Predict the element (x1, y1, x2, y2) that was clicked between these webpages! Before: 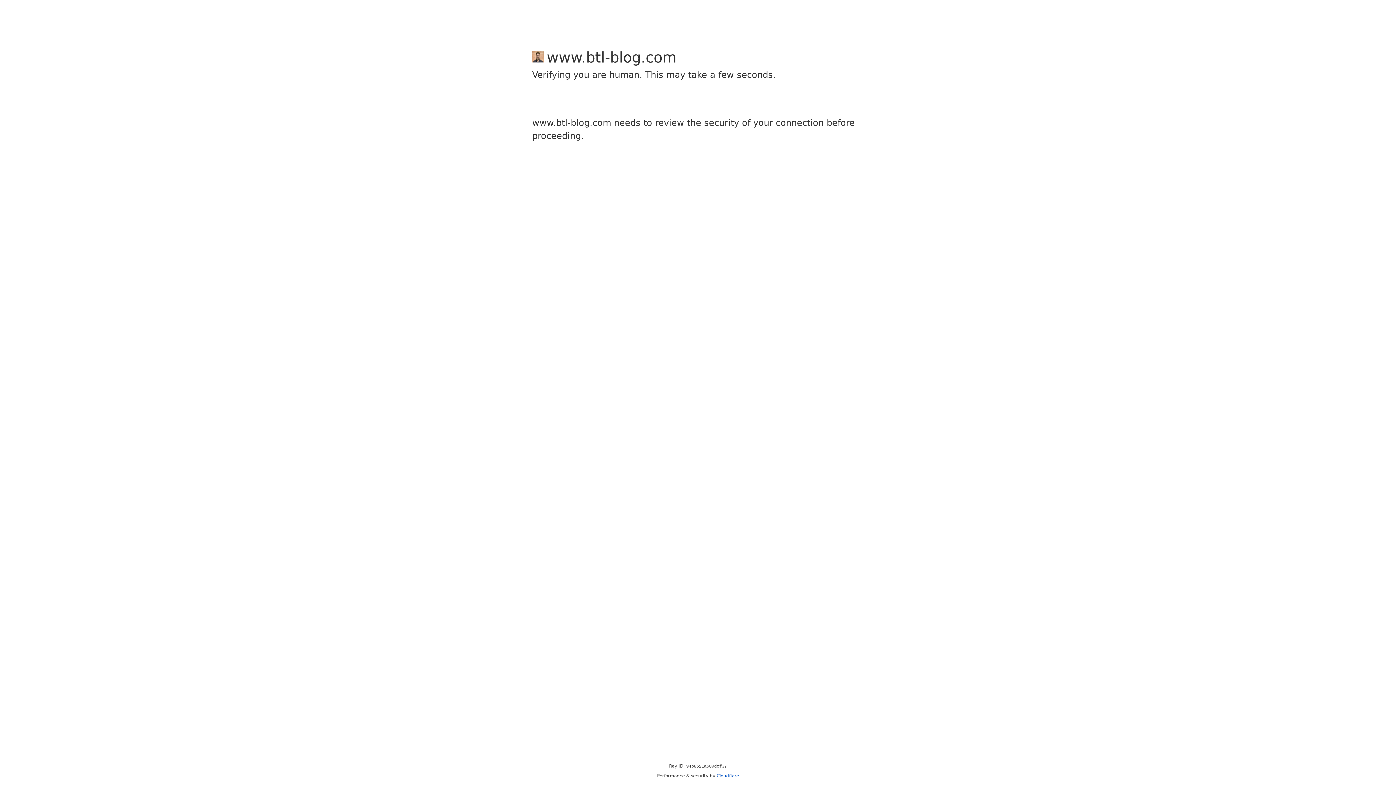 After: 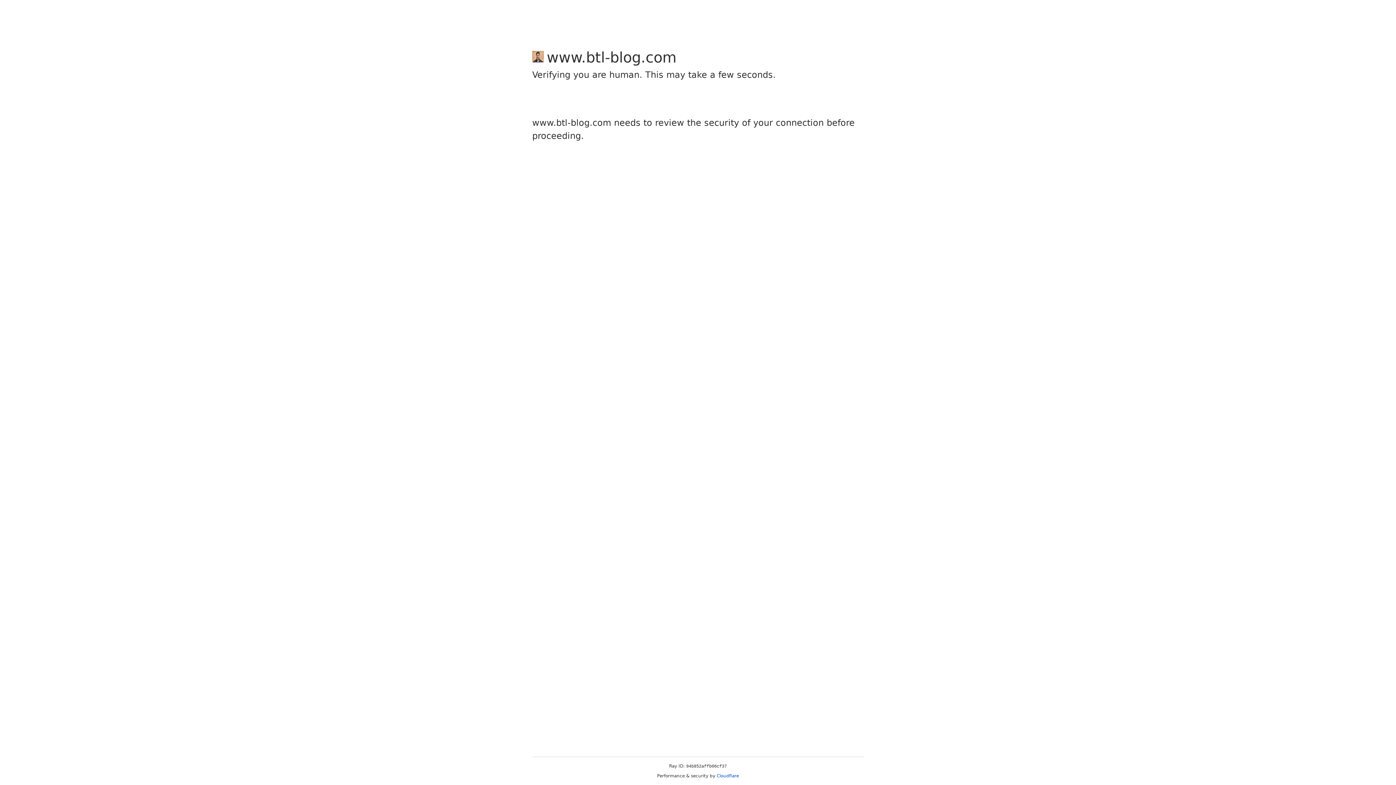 Action: bbox: (716, 773, 739, 778) label: Cloudflare